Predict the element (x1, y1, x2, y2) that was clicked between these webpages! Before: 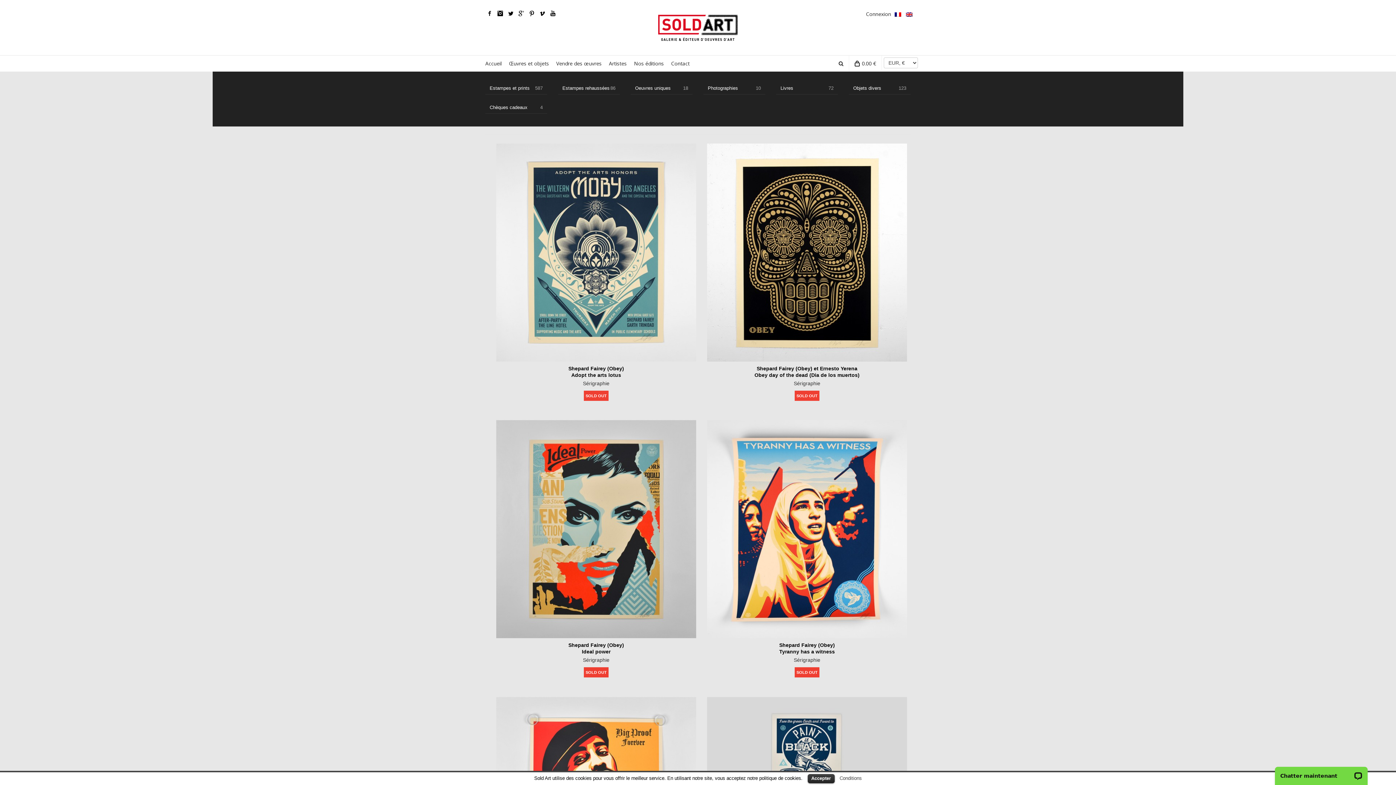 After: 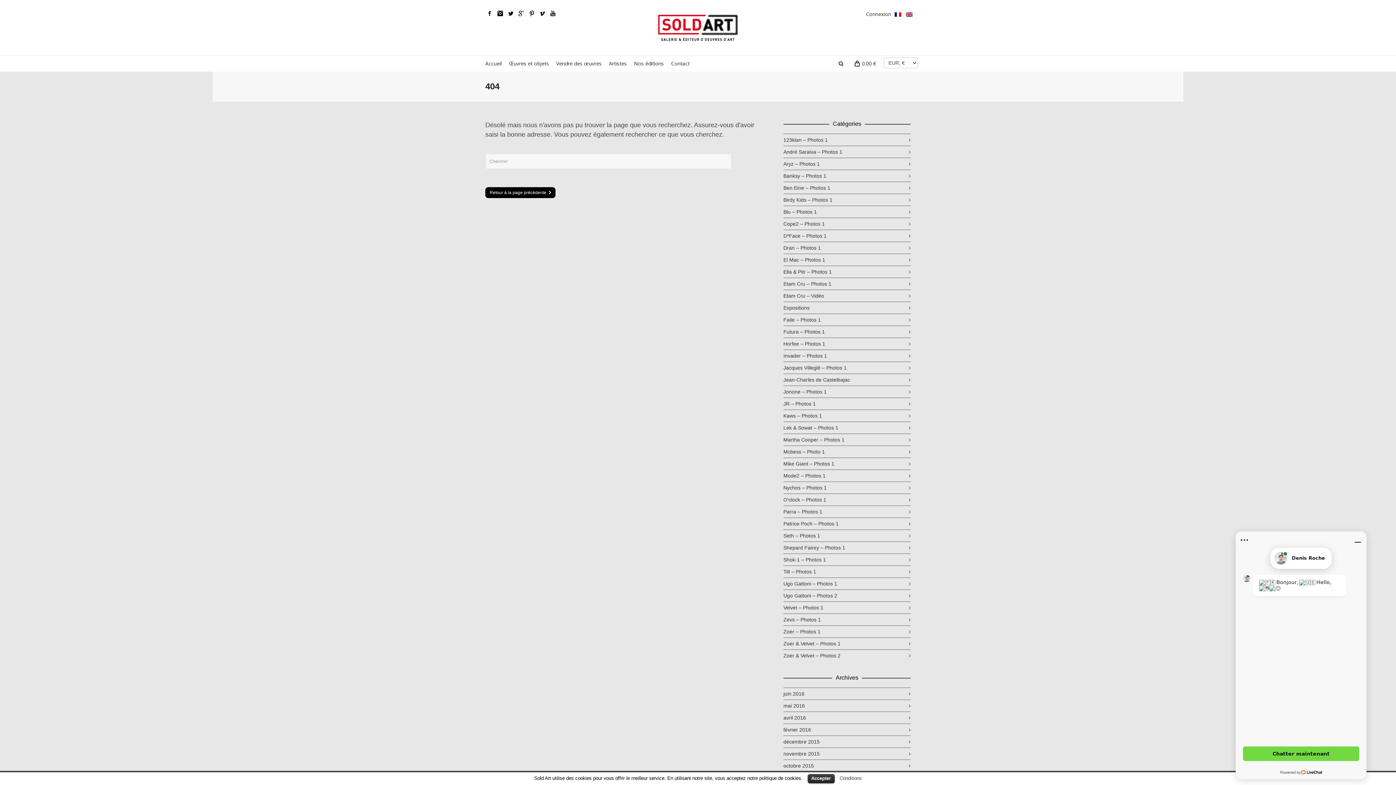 Action: label: Estampes et prints
587 bbox: (485, 82, 547, 94)